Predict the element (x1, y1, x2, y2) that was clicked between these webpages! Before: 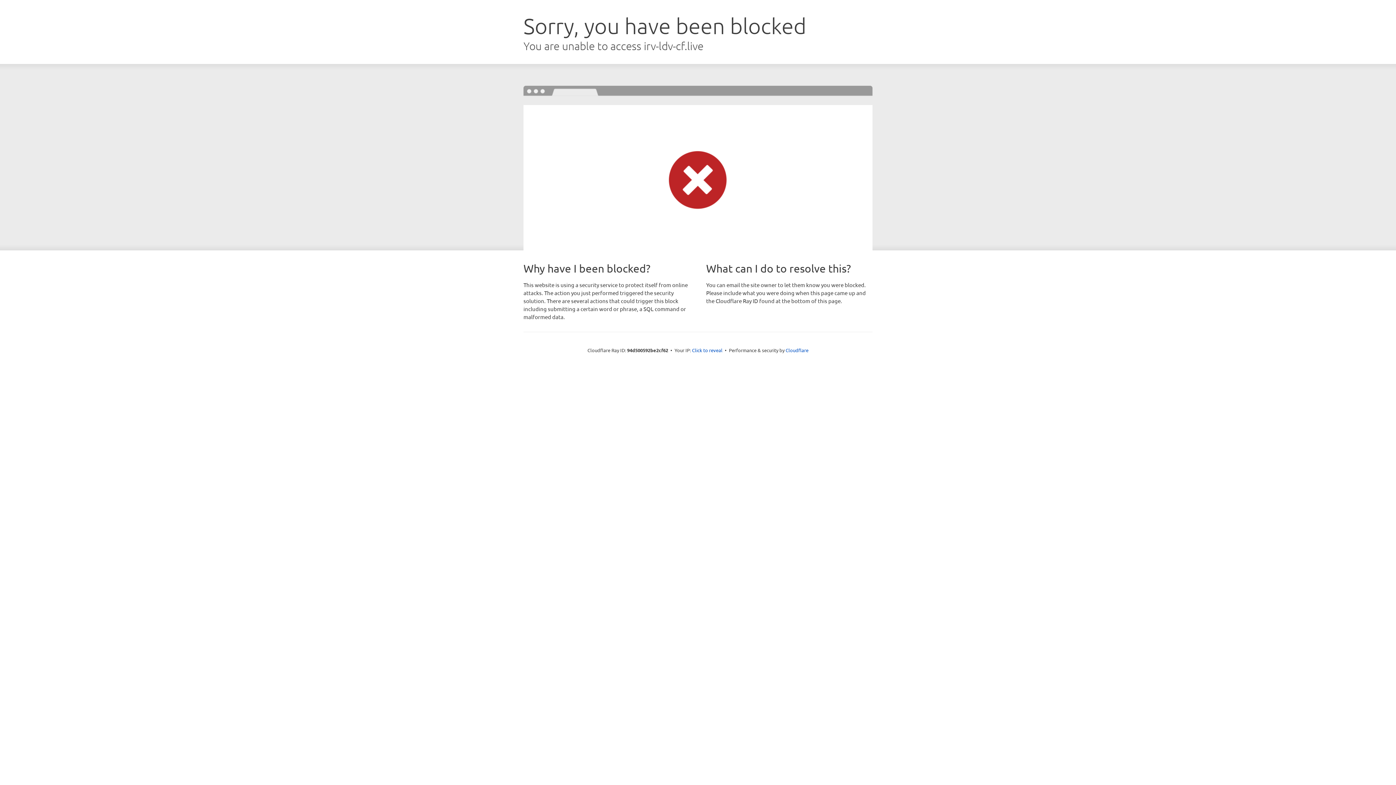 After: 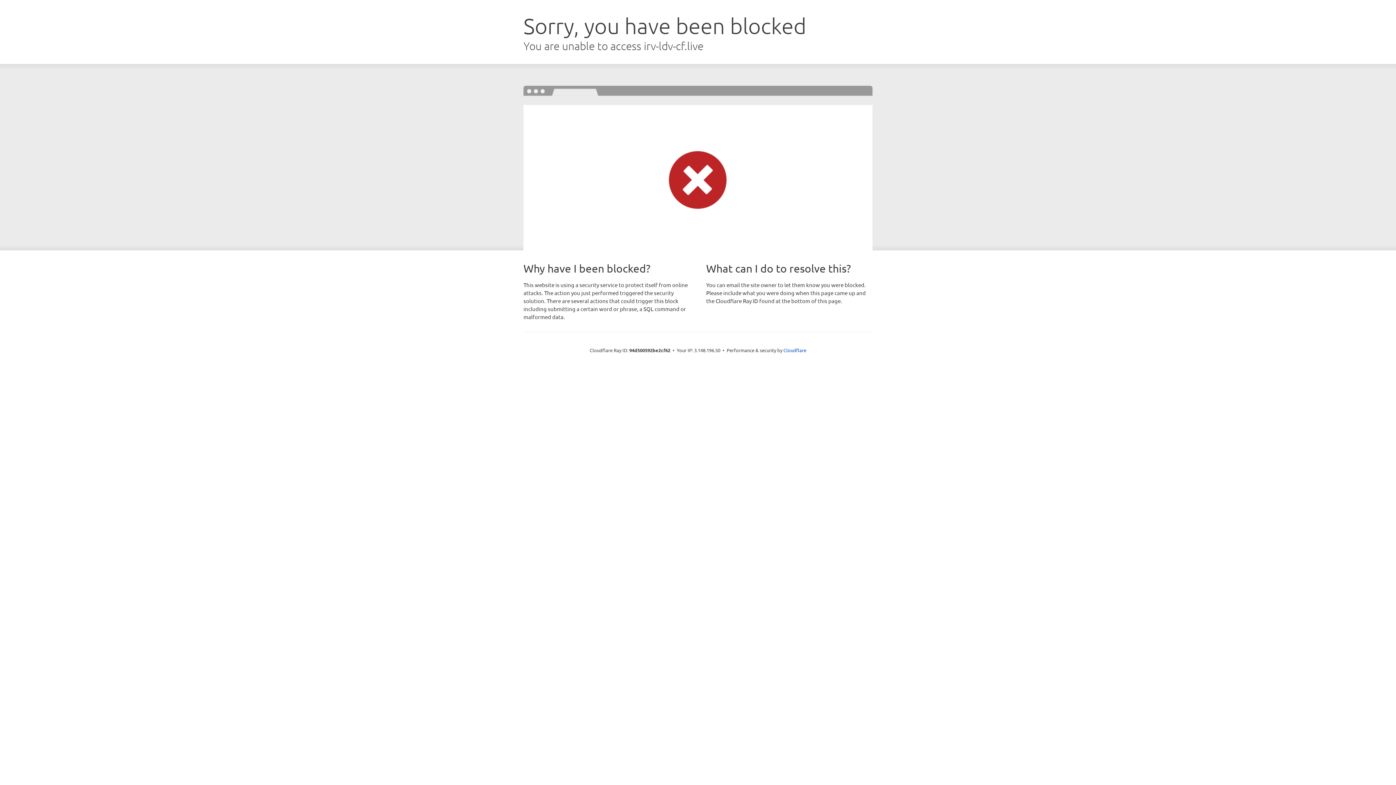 Action: bbox: (692, 346, 722, 353) label: Click to reveal